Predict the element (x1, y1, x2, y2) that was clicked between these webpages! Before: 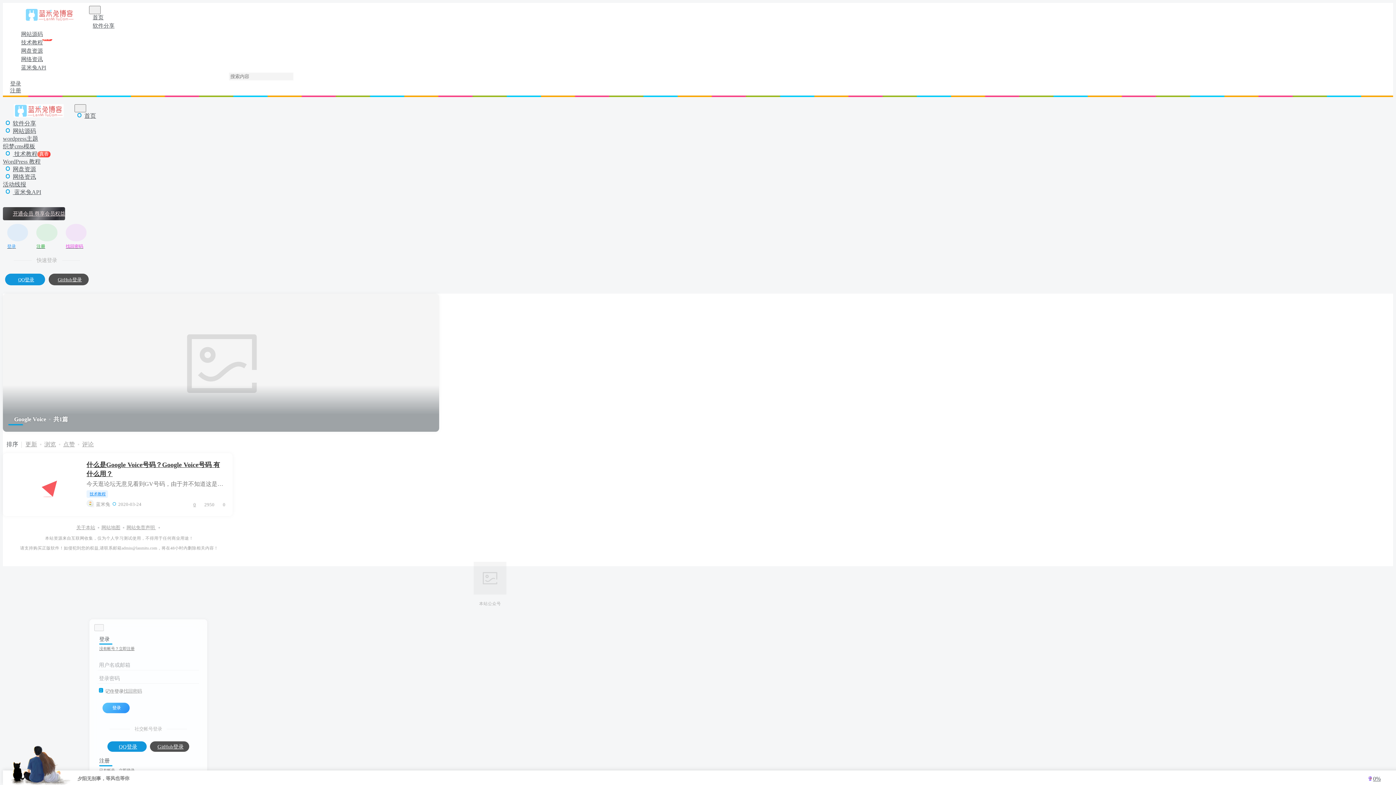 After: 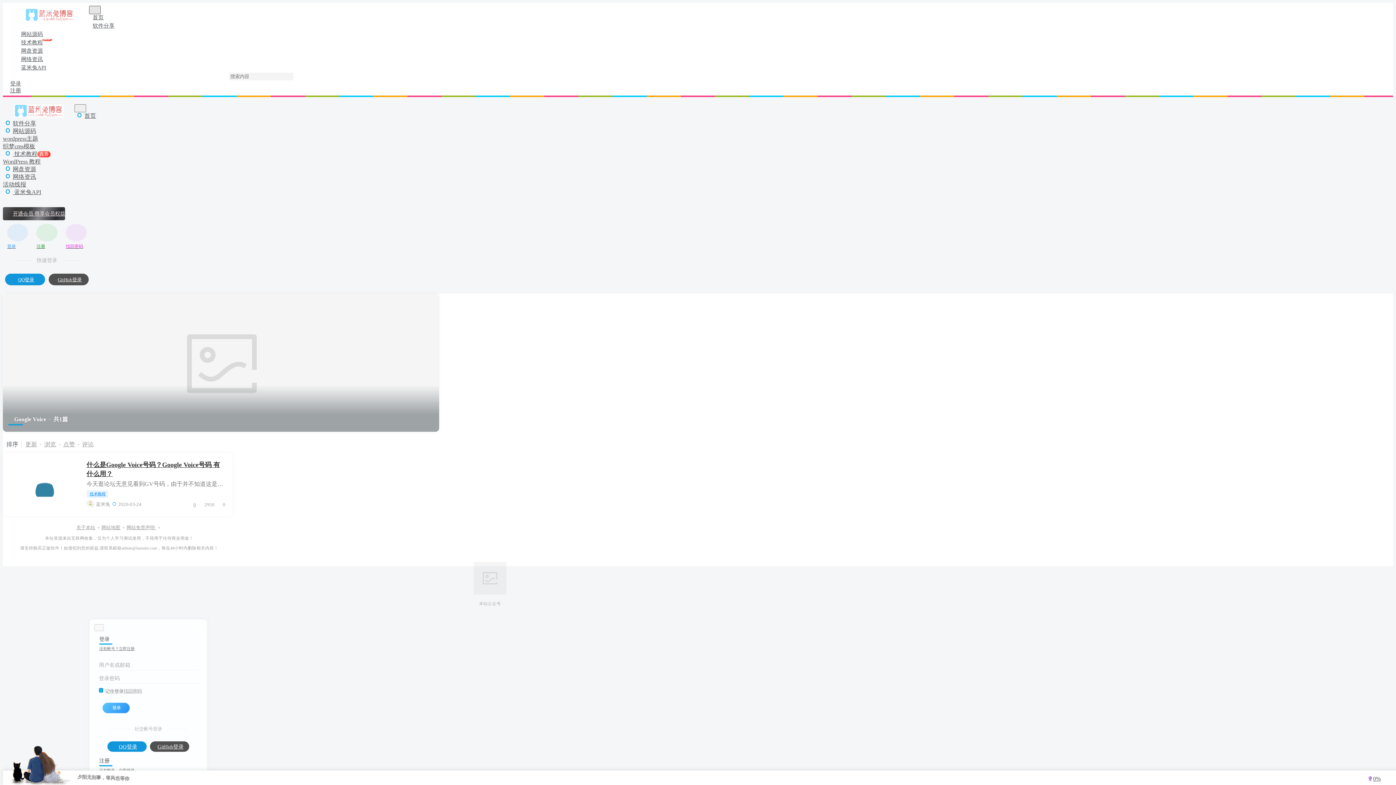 Action: bbox: (89, 5, 100, 14)